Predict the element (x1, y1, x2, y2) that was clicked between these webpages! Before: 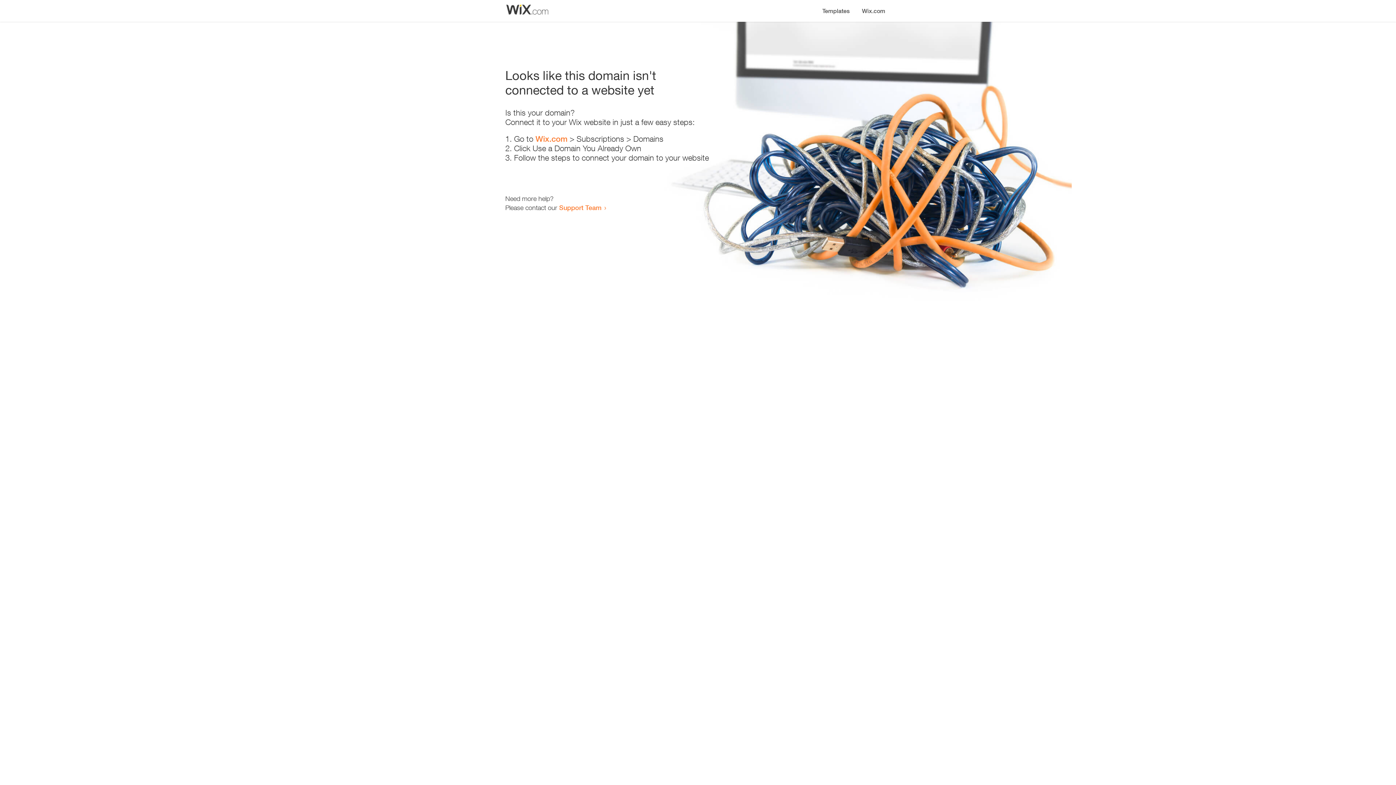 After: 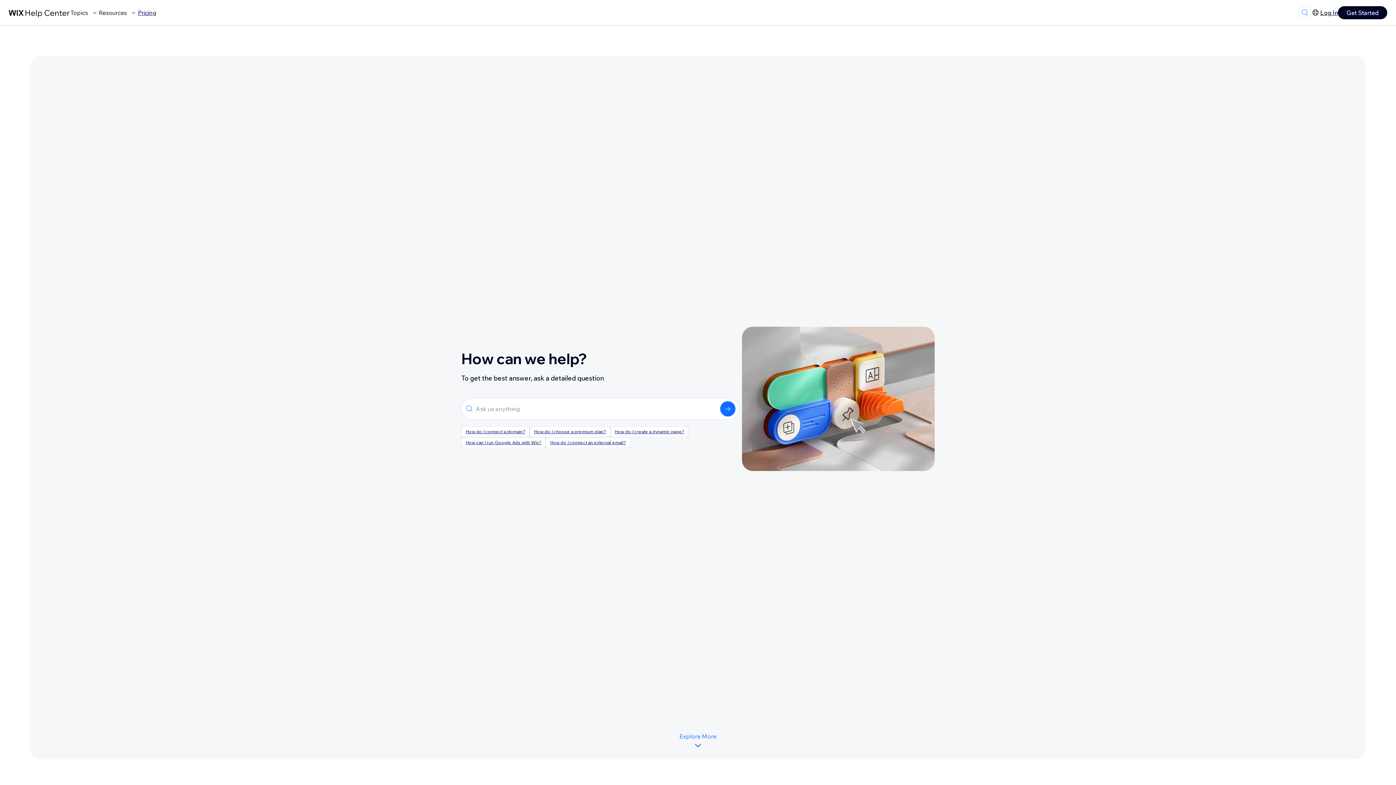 Action: label: Support Team bbox: (559, 203, 601, 211)